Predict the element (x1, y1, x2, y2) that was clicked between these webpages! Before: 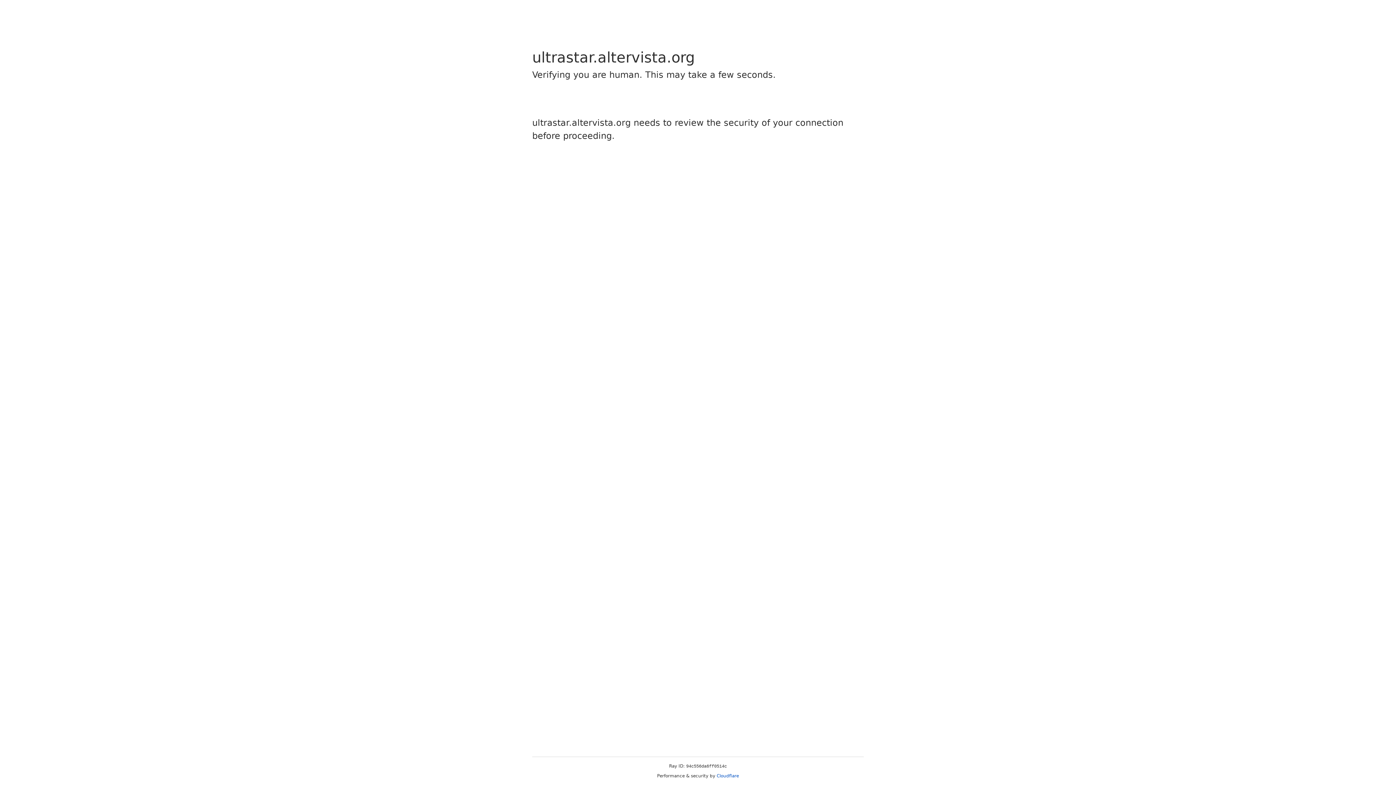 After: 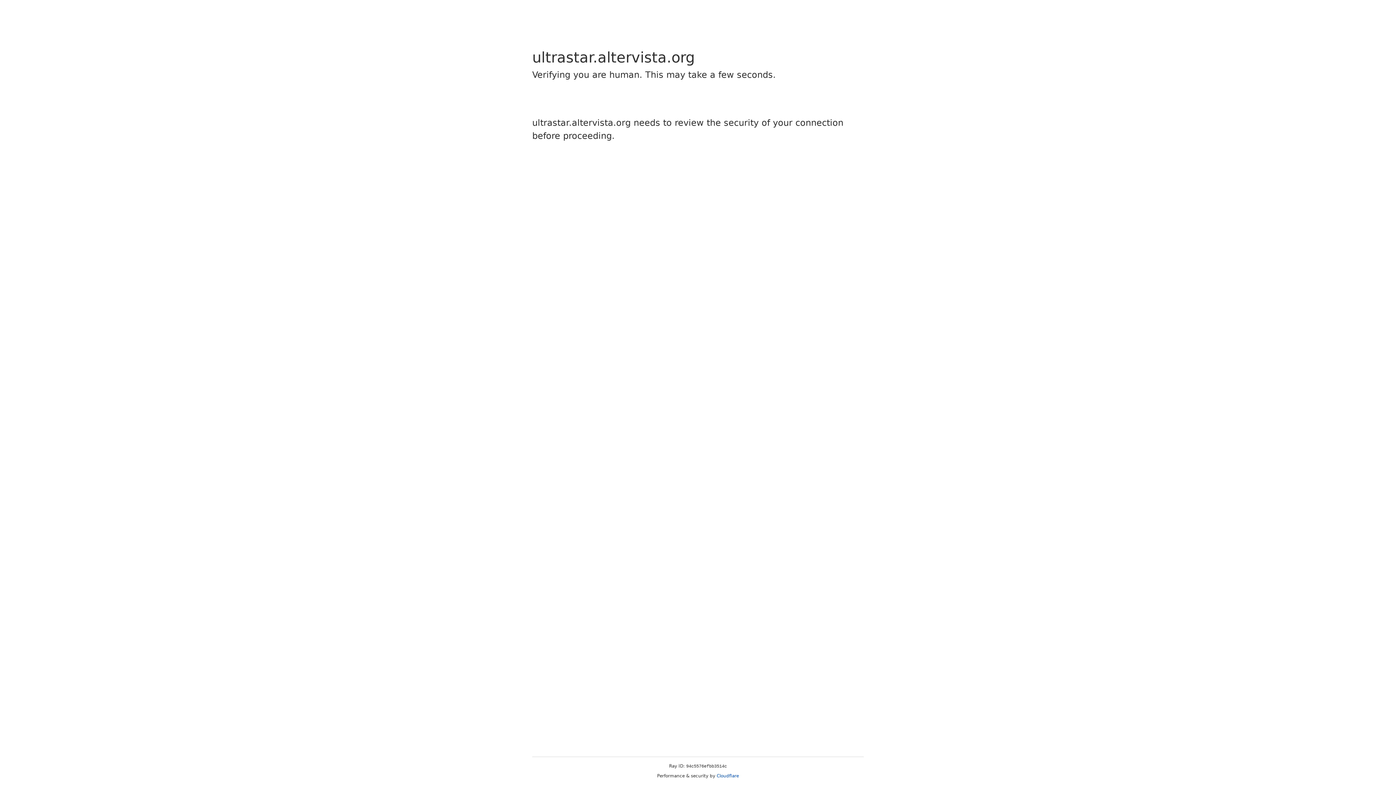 Action: label: Cloudflare bbox: (716, 773, 739, 778)